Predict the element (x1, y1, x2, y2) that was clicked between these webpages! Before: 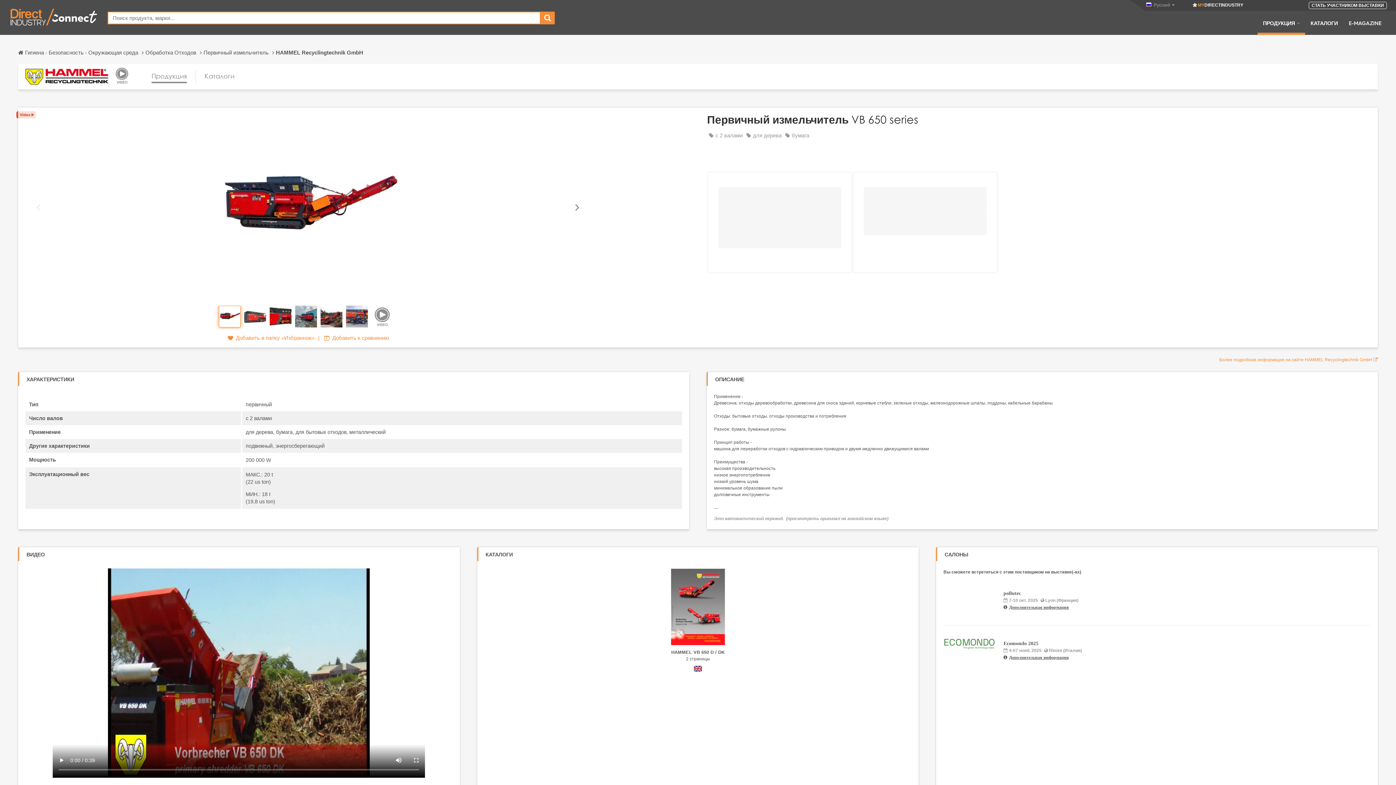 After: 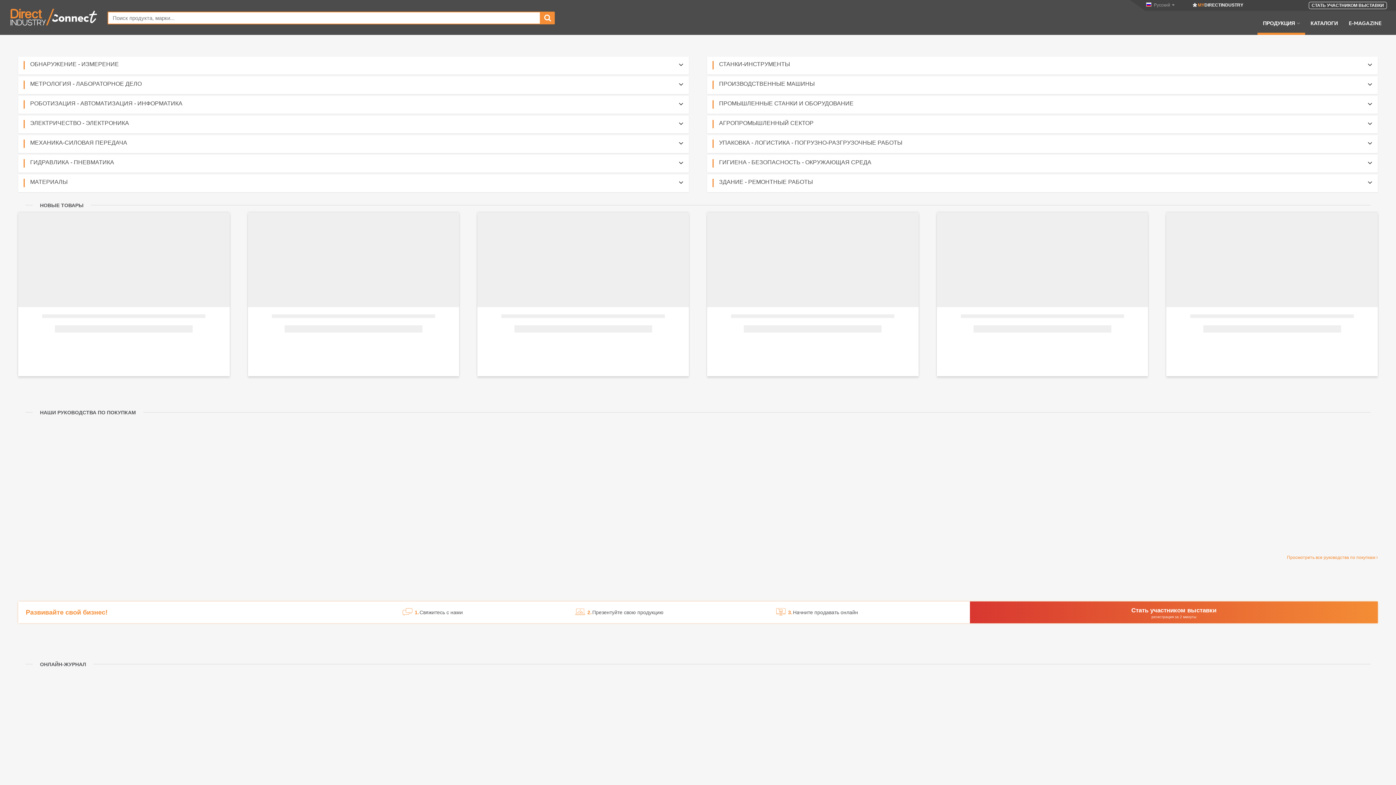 Action: bbox: (18, 45, 145, 59) label: Гигиена - Безопасность - Окружающая среда